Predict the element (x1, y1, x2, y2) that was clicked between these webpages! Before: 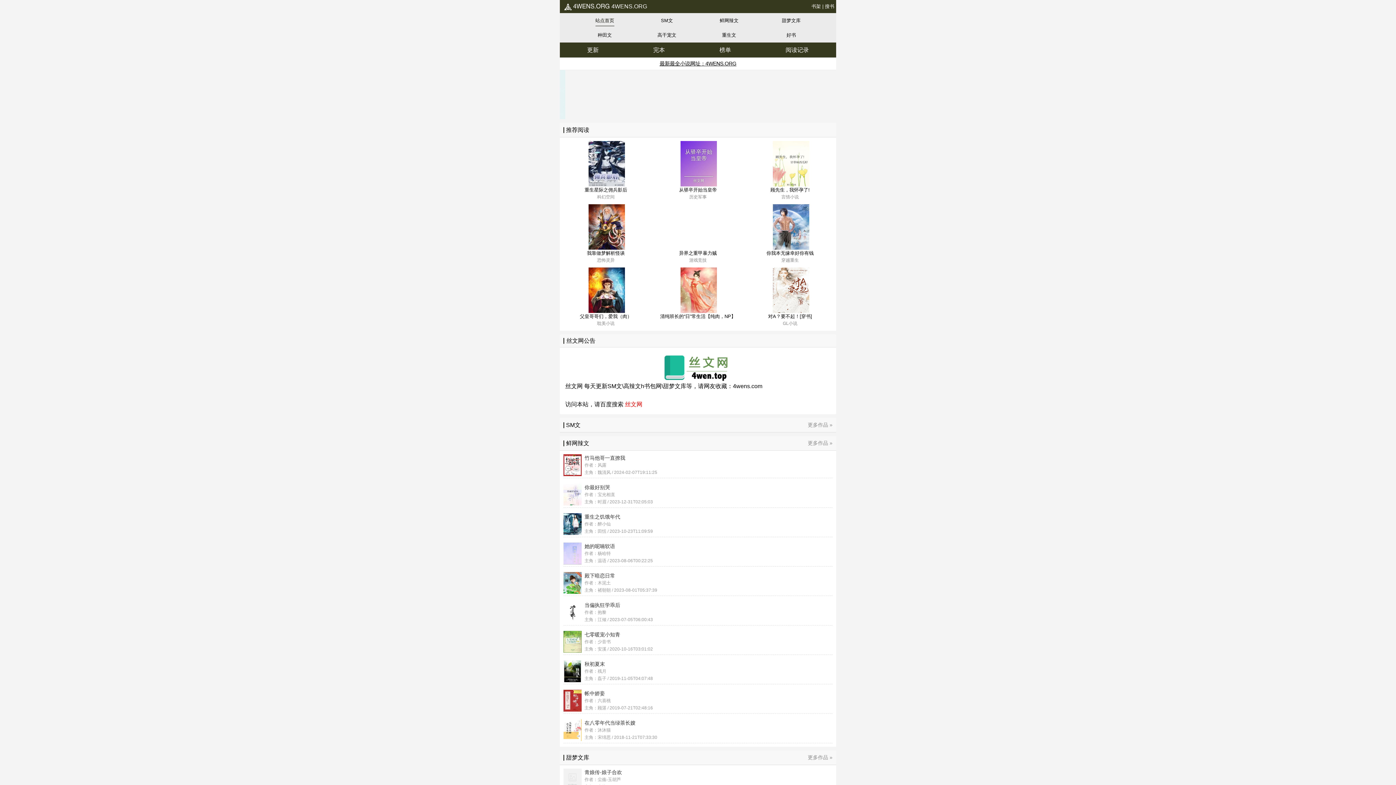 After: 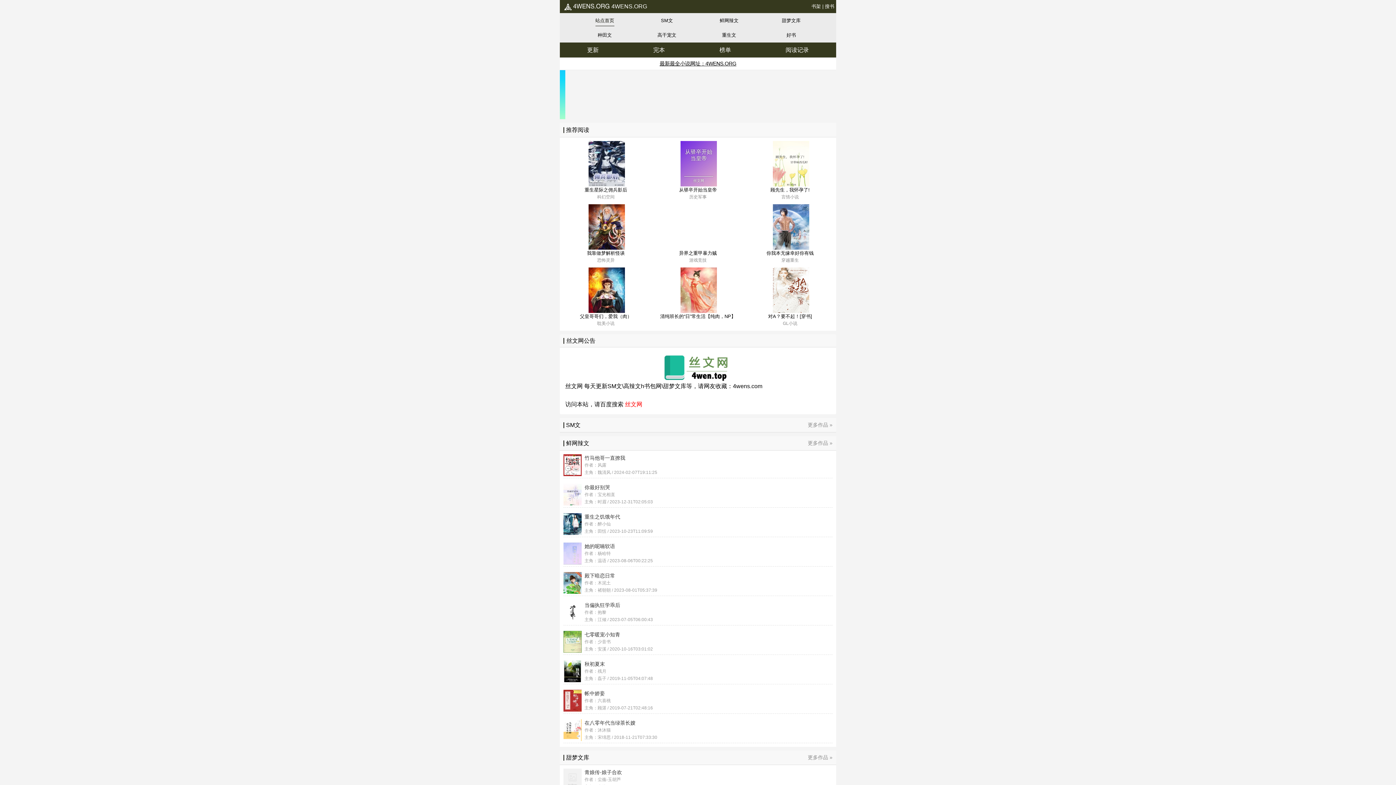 Action: label: 你我本无缘幸好你有钱
穿越重生 bbox: (744, 204, 836, 264)